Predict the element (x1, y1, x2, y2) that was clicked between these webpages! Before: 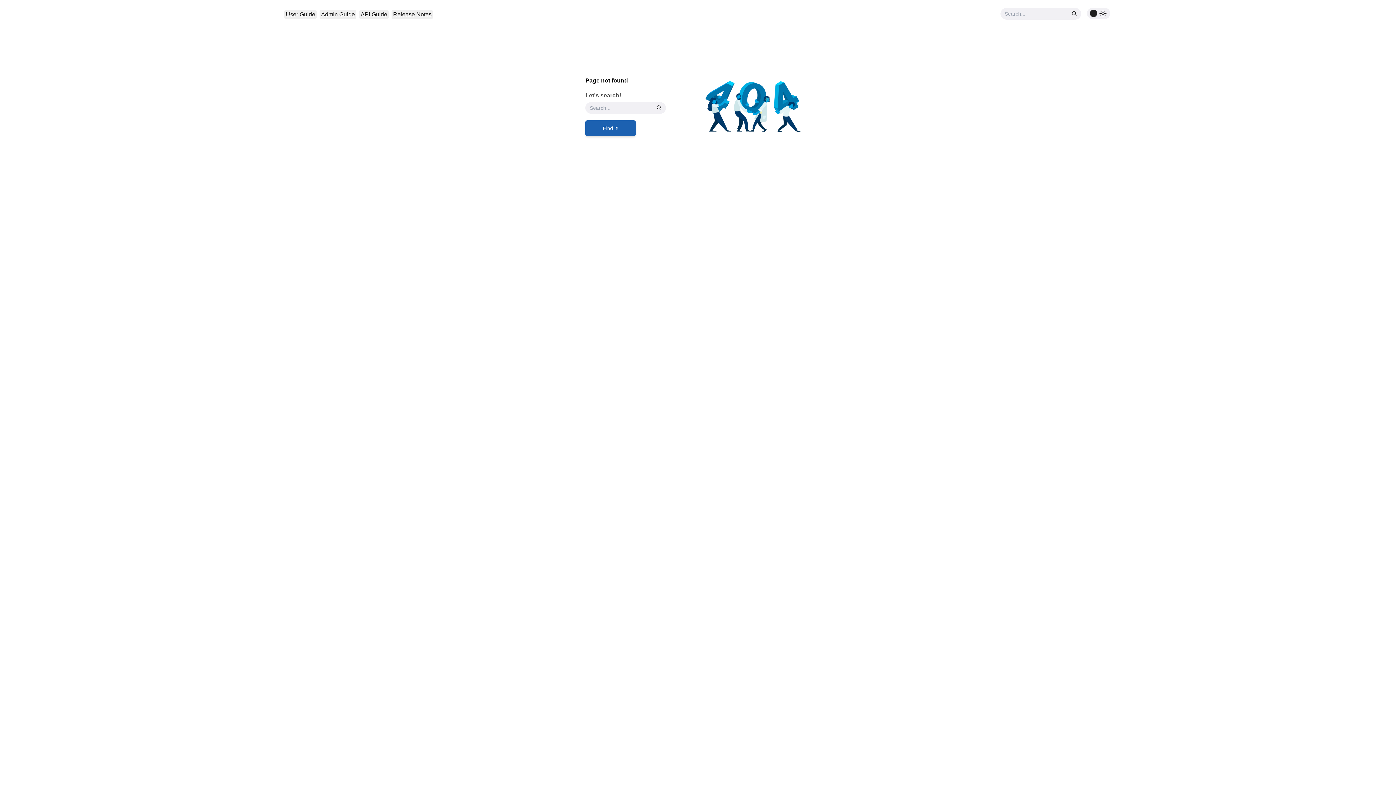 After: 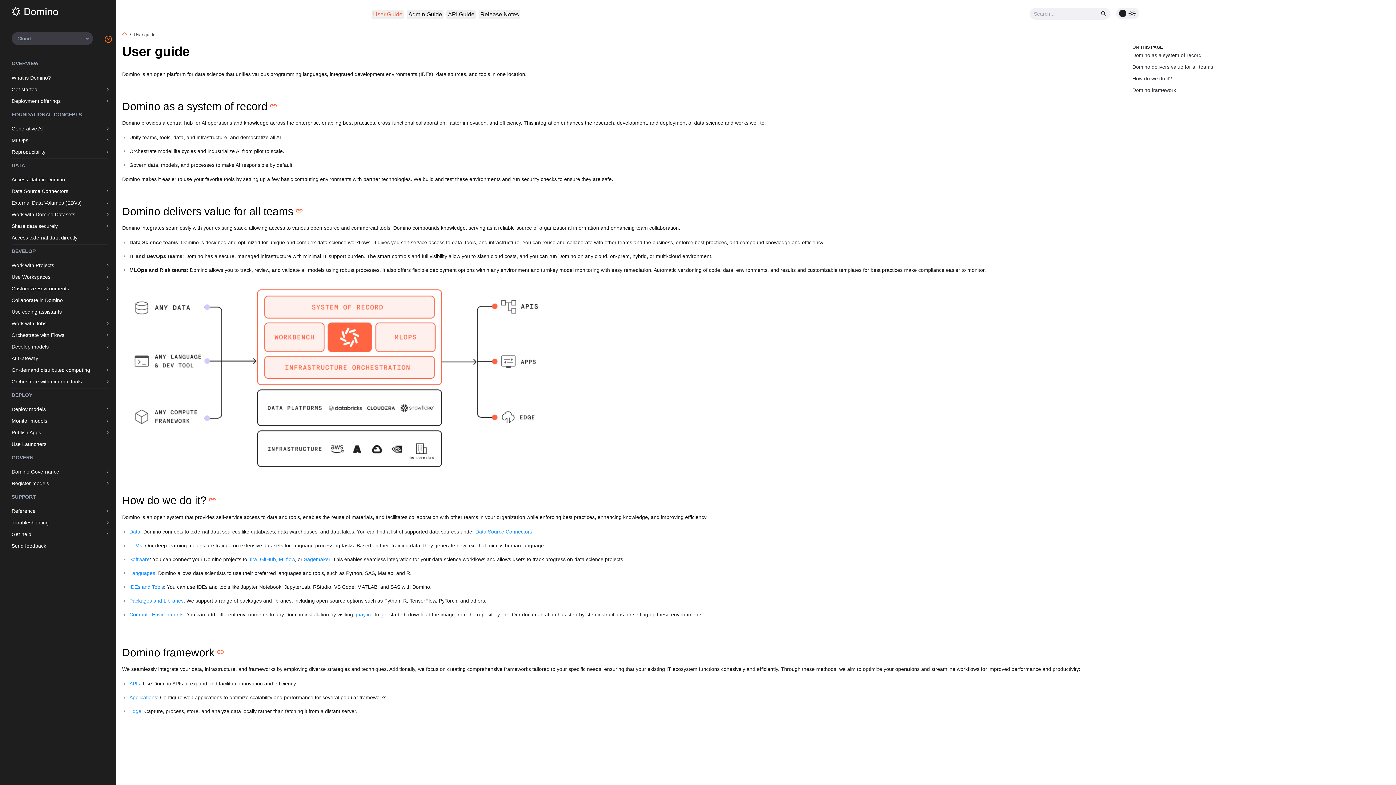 Action: label: User Guide bbox: (284, 9, 316, 18)